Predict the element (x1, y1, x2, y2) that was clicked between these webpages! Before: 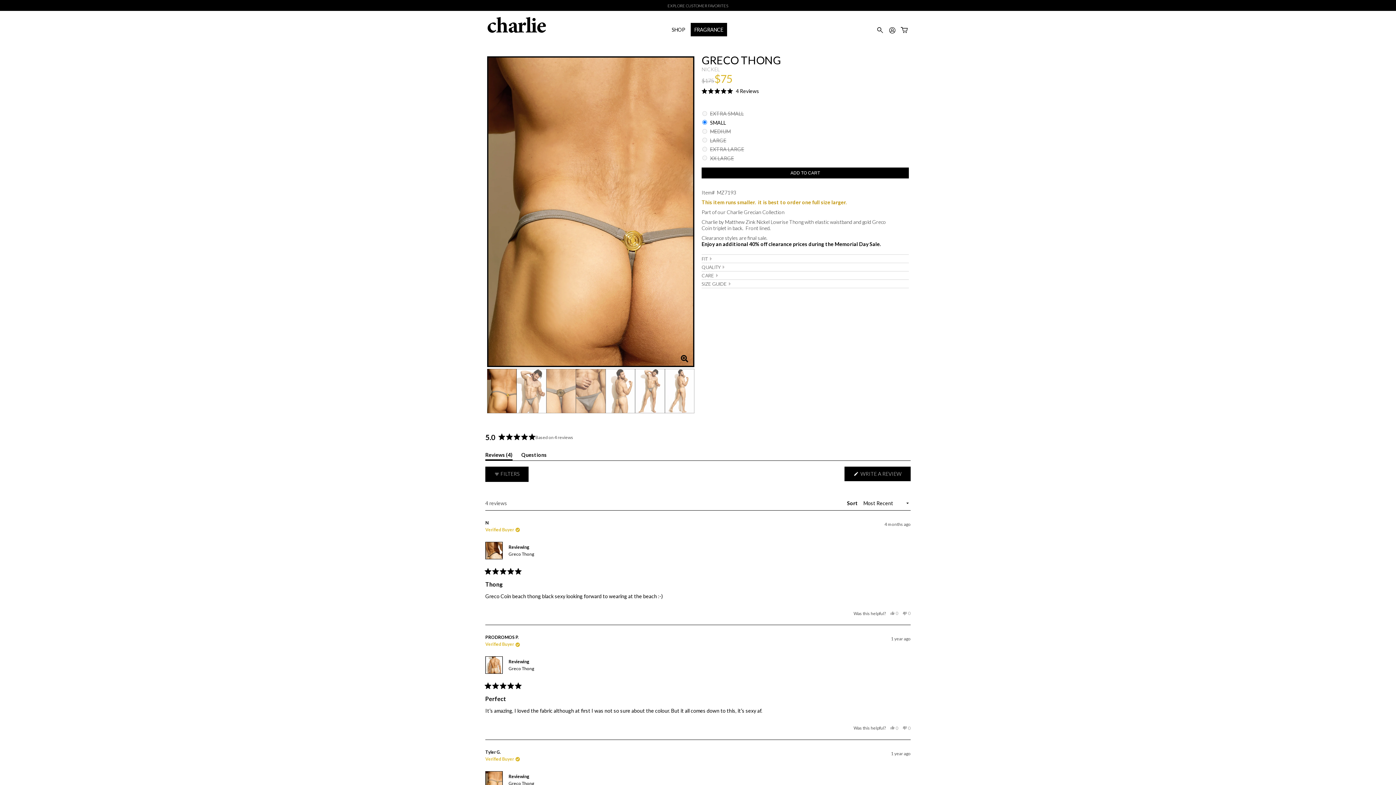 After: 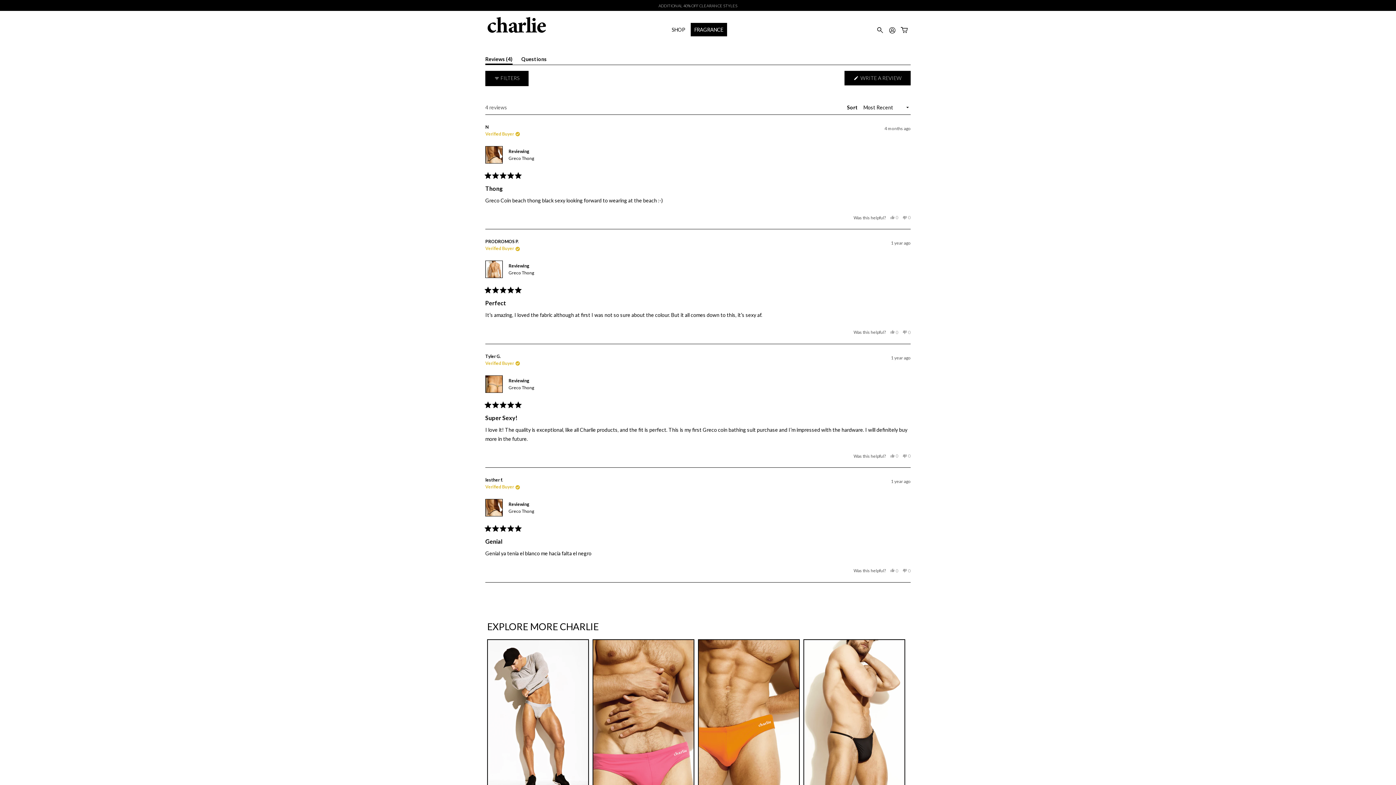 Action: label: Rated 5.0 out of 5 stars
4 Reviews
Click to scroll to reviews bbox: (701, 86, 759, 95)